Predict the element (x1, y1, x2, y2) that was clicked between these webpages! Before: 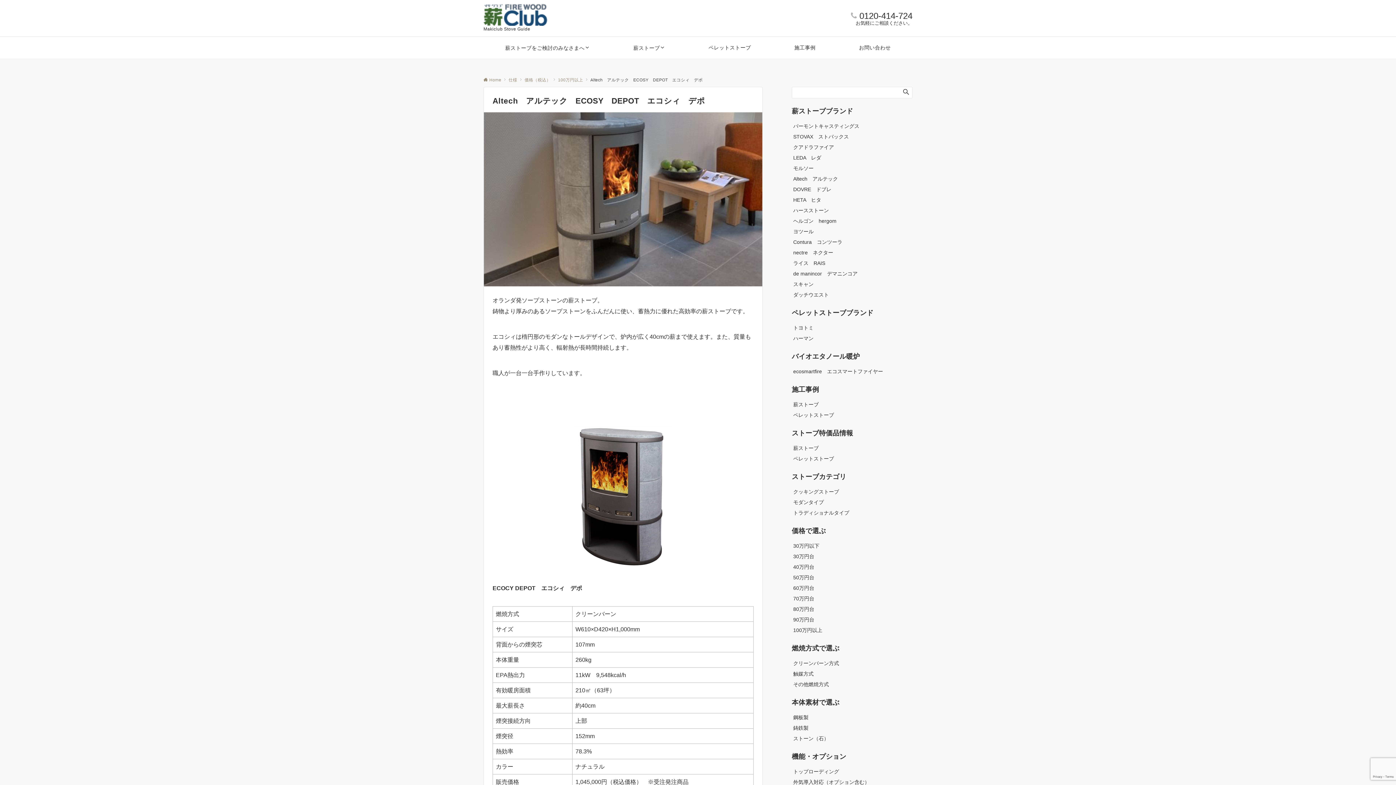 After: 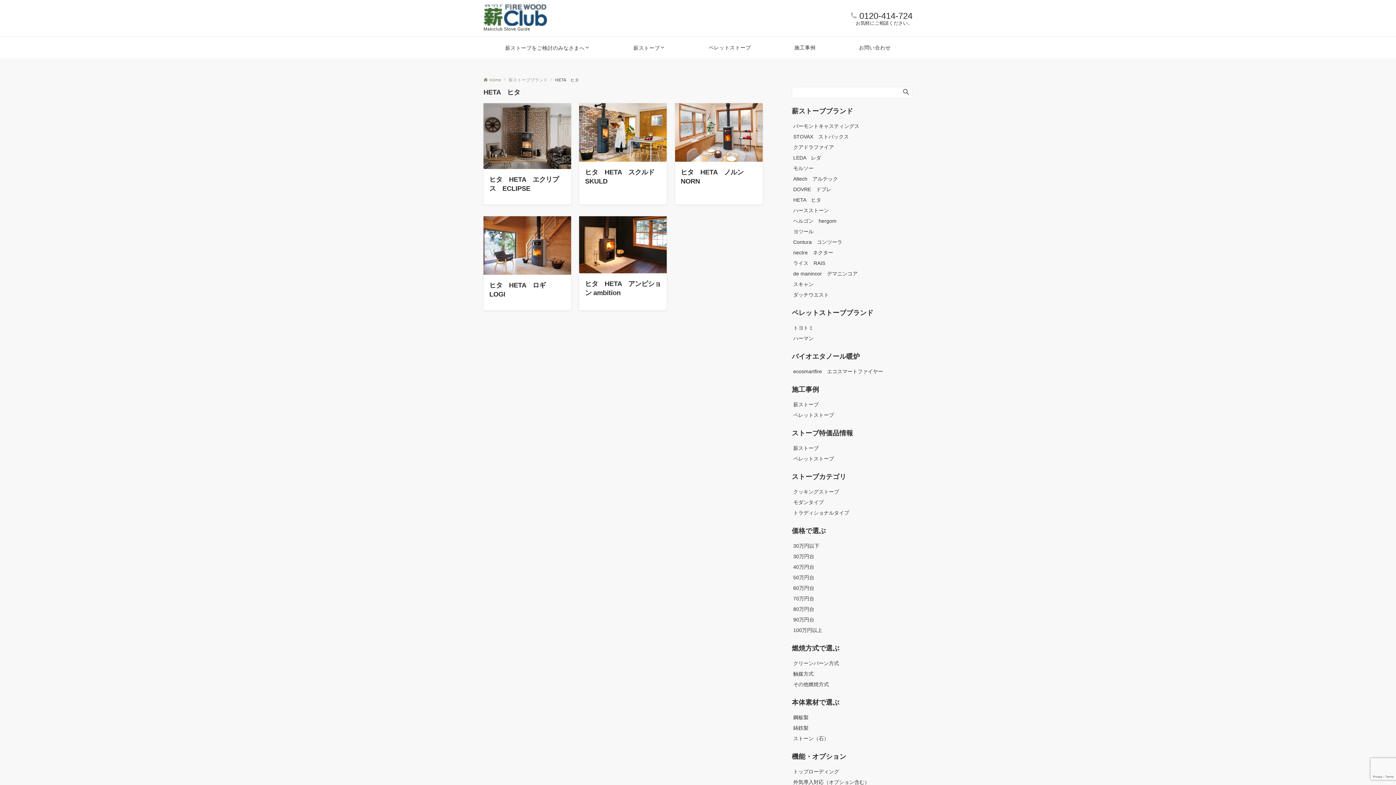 Action: label: HETA　ヒタ bbox: (792, 194, 912, 205)